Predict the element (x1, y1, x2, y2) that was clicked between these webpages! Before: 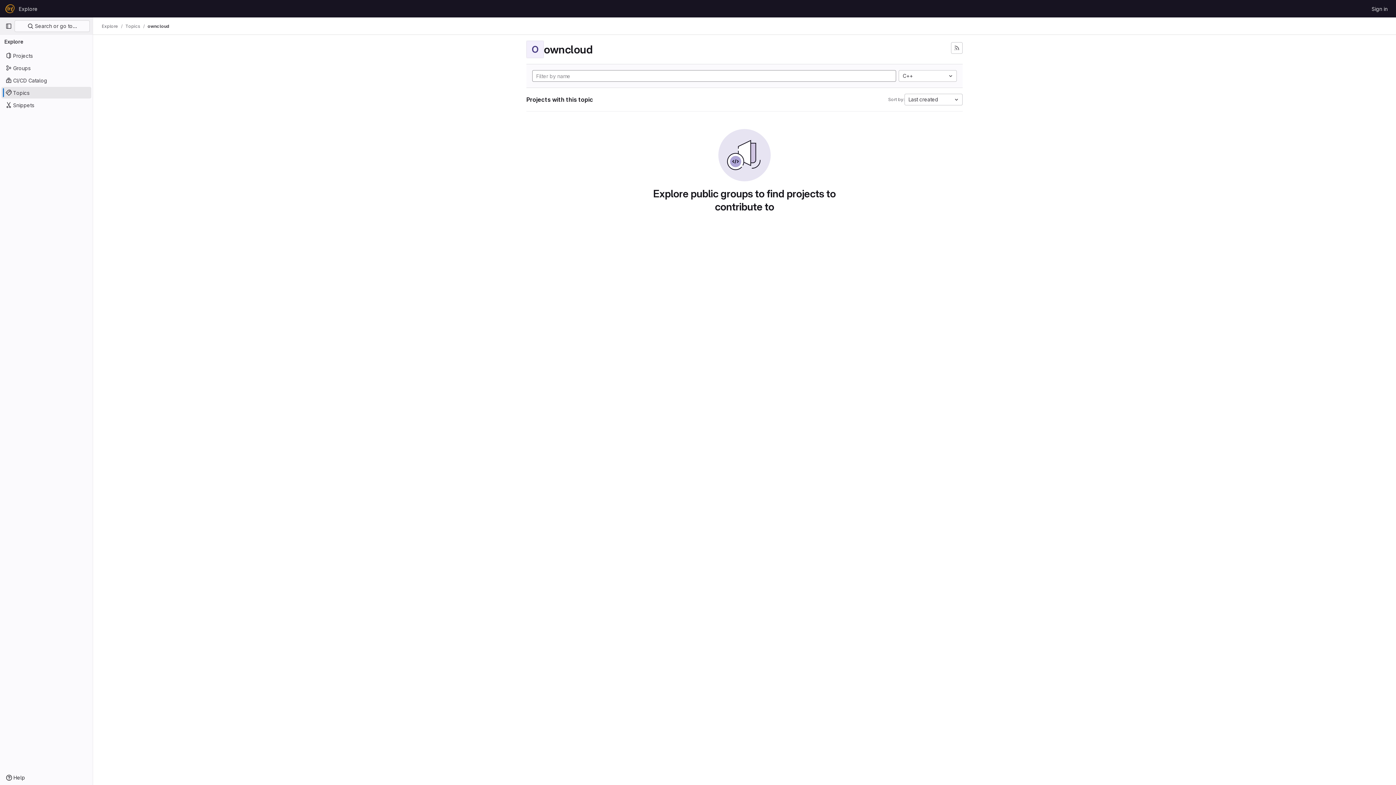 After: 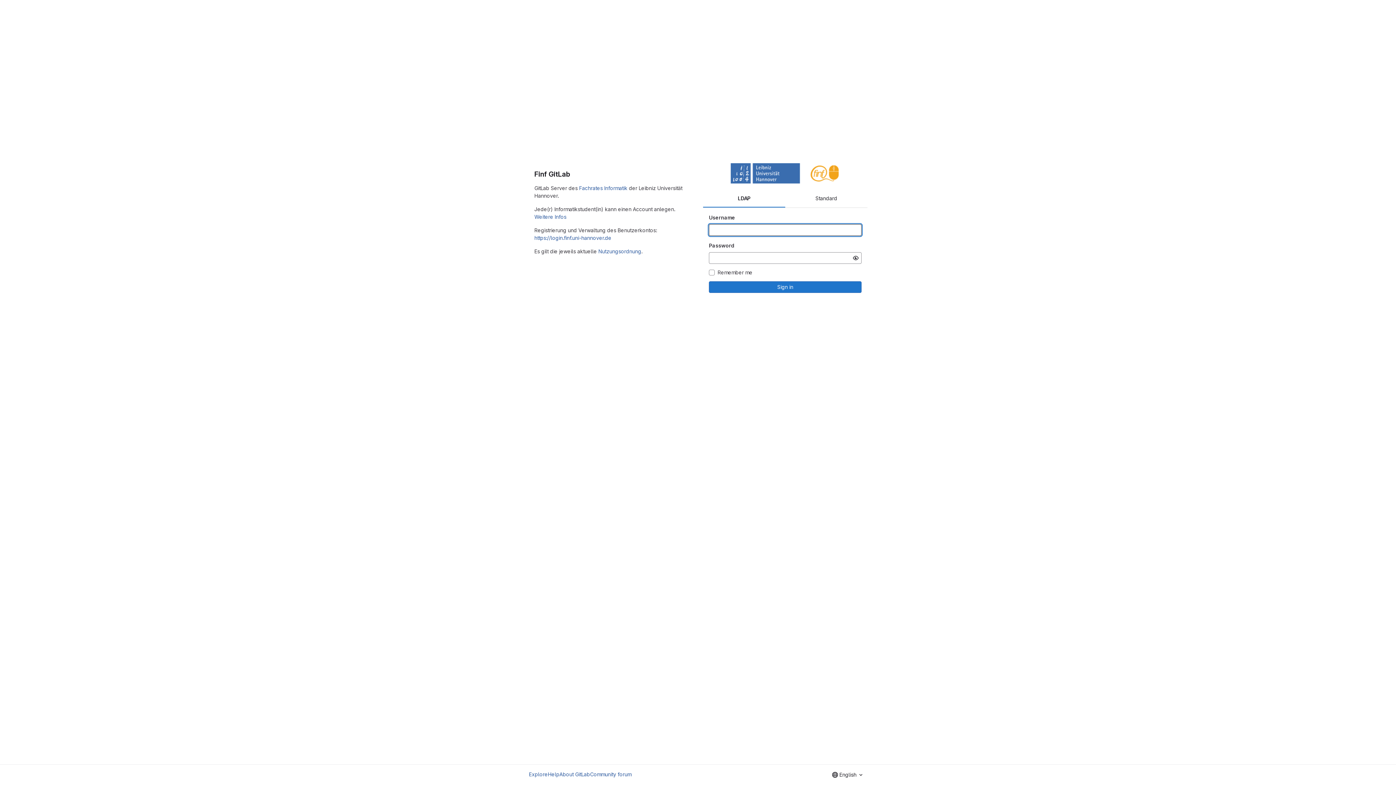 Action: bbox: (4, 2, 15, 14) label: Homepage